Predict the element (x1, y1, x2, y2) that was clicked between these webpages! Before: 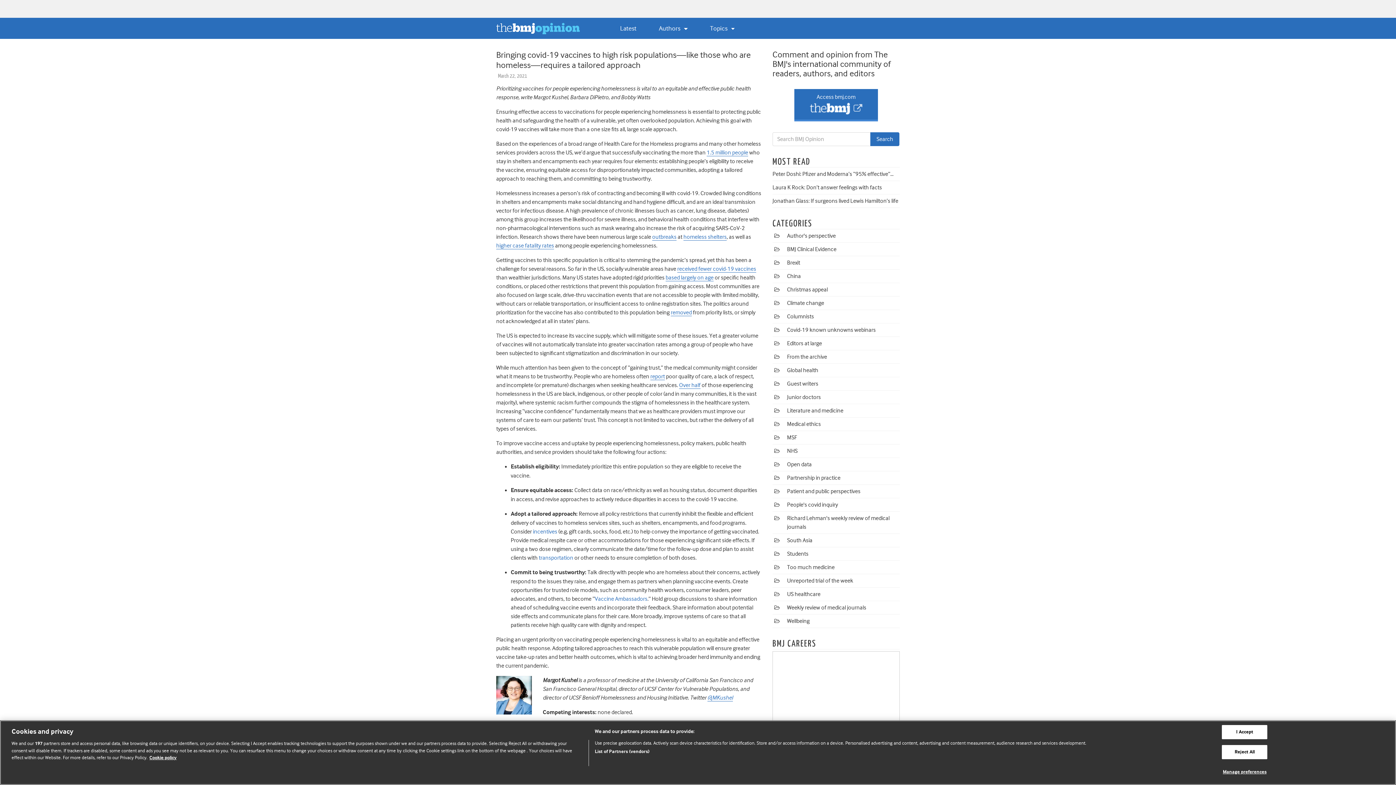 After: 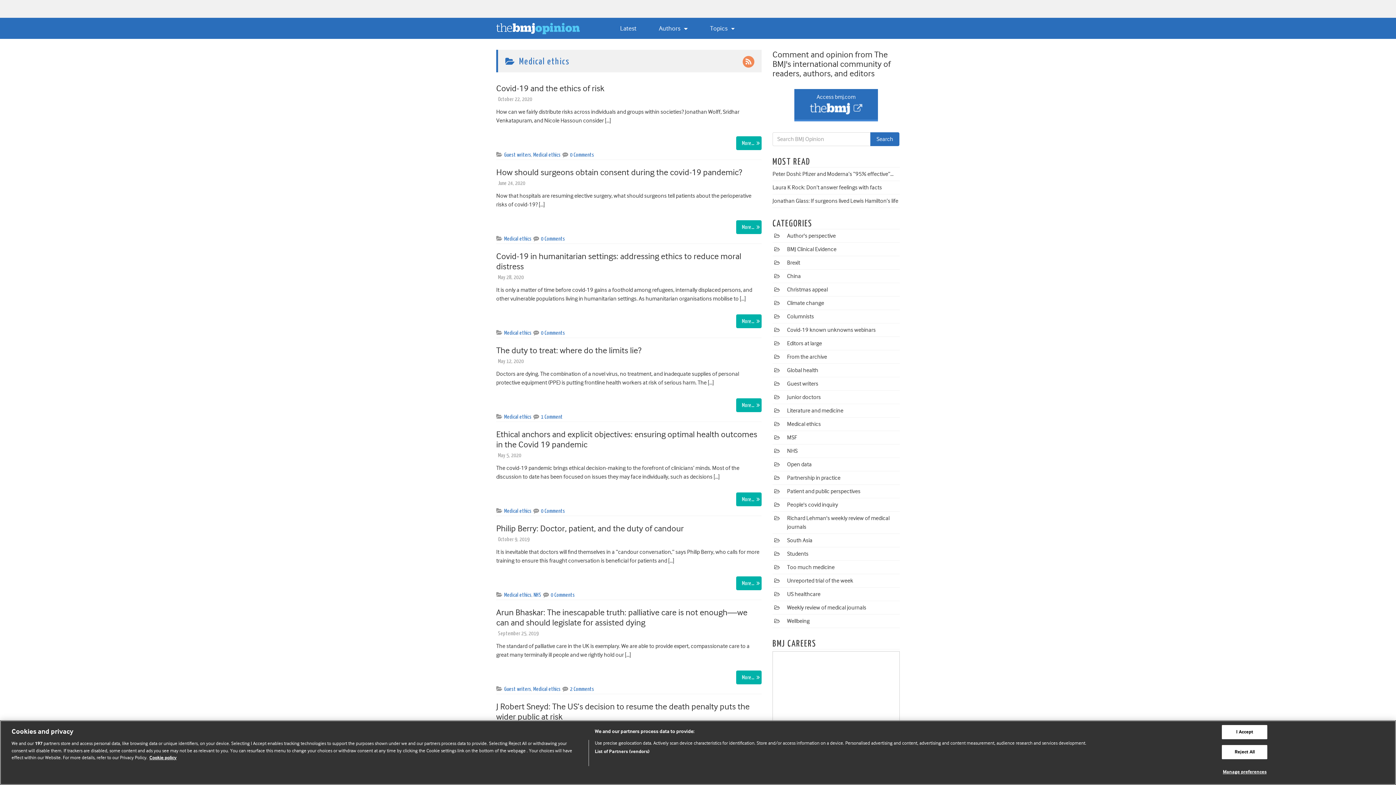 Action: label: Medical ethics bbox: (787, 420, 821, 427)